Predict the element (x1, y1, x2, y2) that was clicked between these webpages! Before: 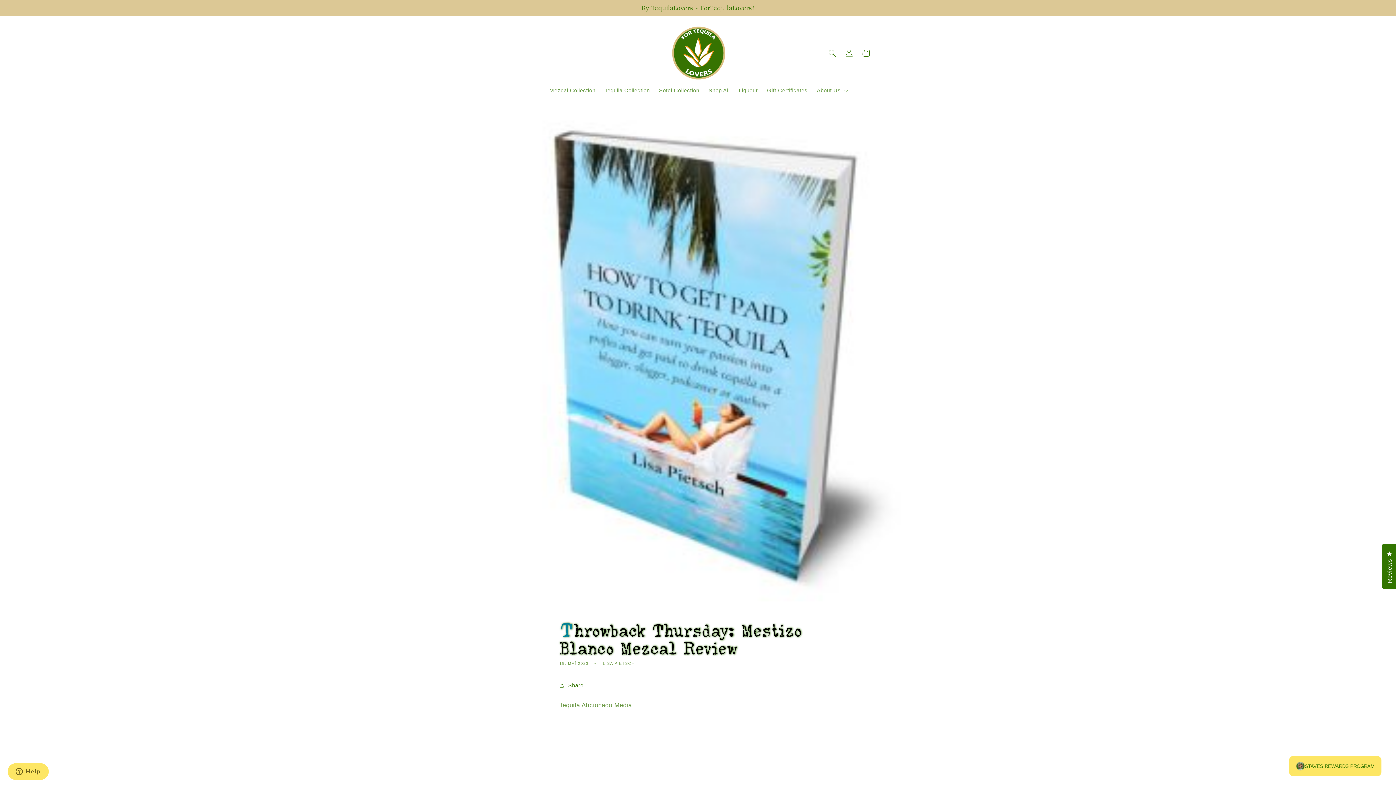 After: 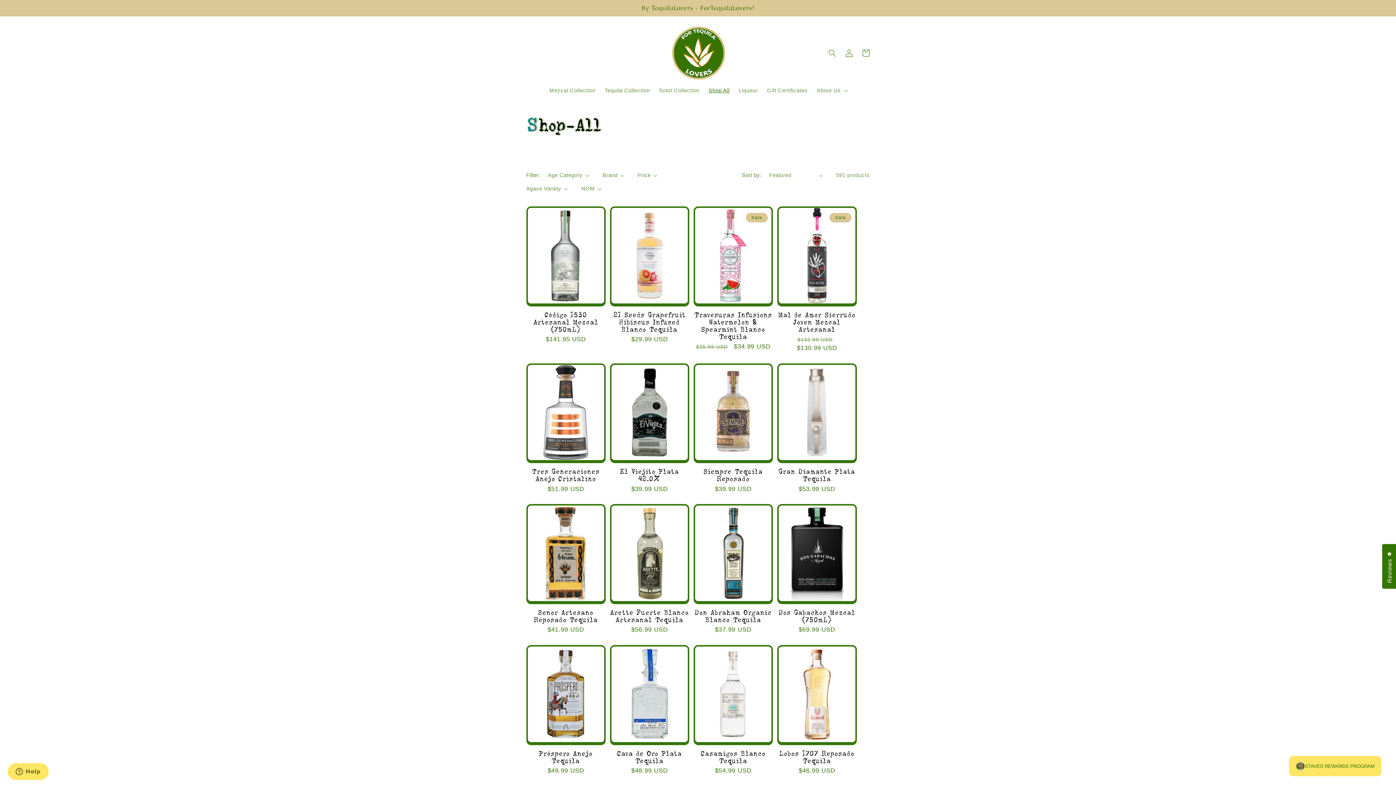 Action: label: Shop All bbox: (704, 82, 734, 98)